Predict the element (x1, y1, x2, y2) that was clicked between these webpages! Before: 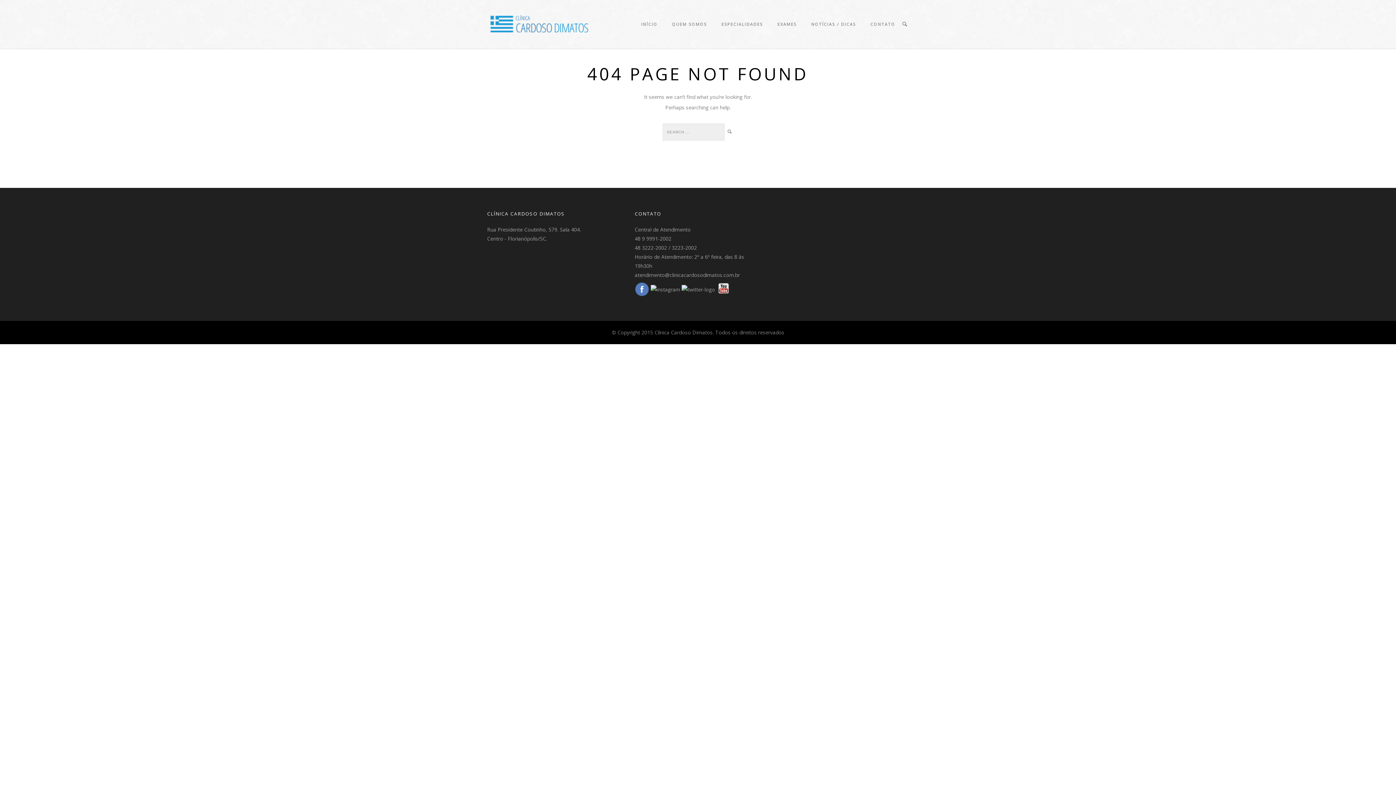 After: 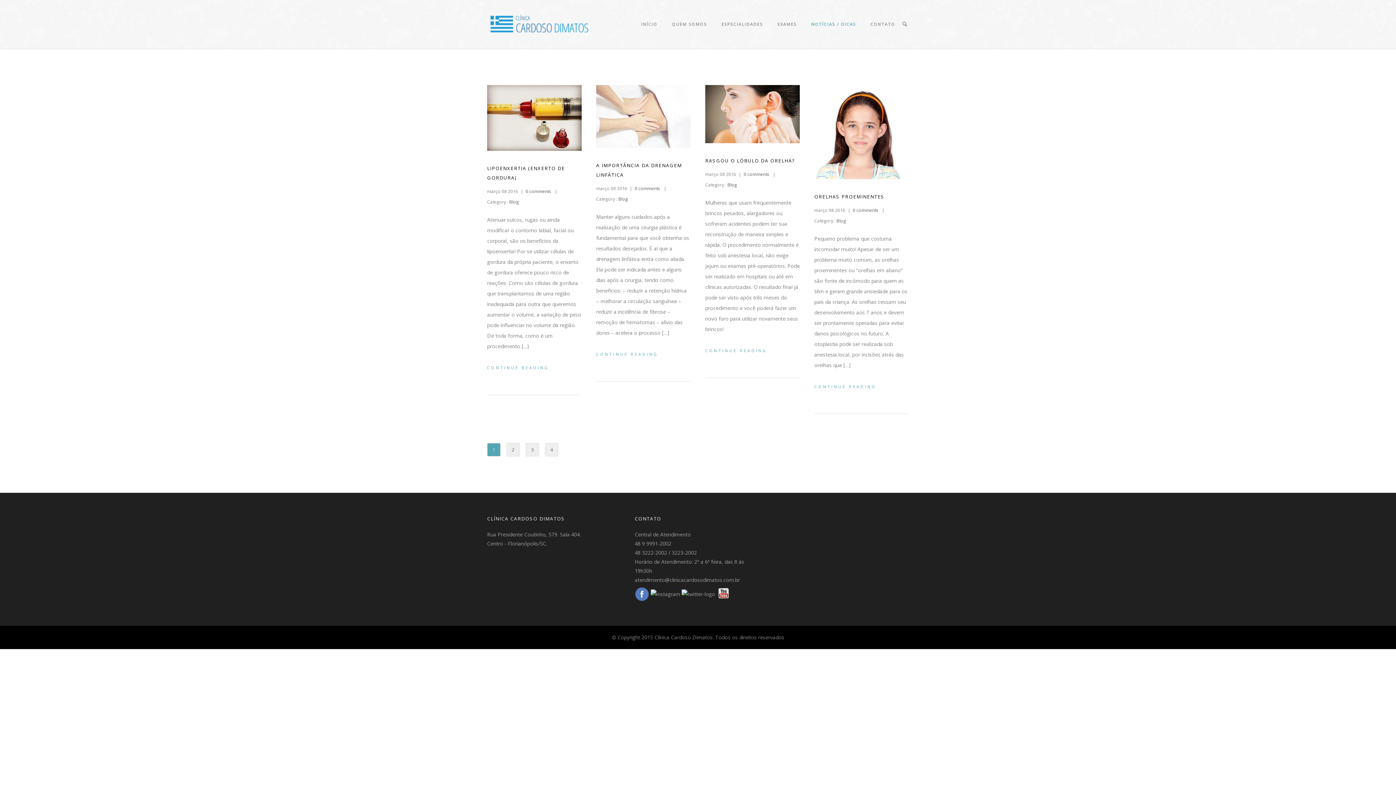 Action: label: NOTÍCIAS / DICAS bbox: (804, 21, 863, 26)